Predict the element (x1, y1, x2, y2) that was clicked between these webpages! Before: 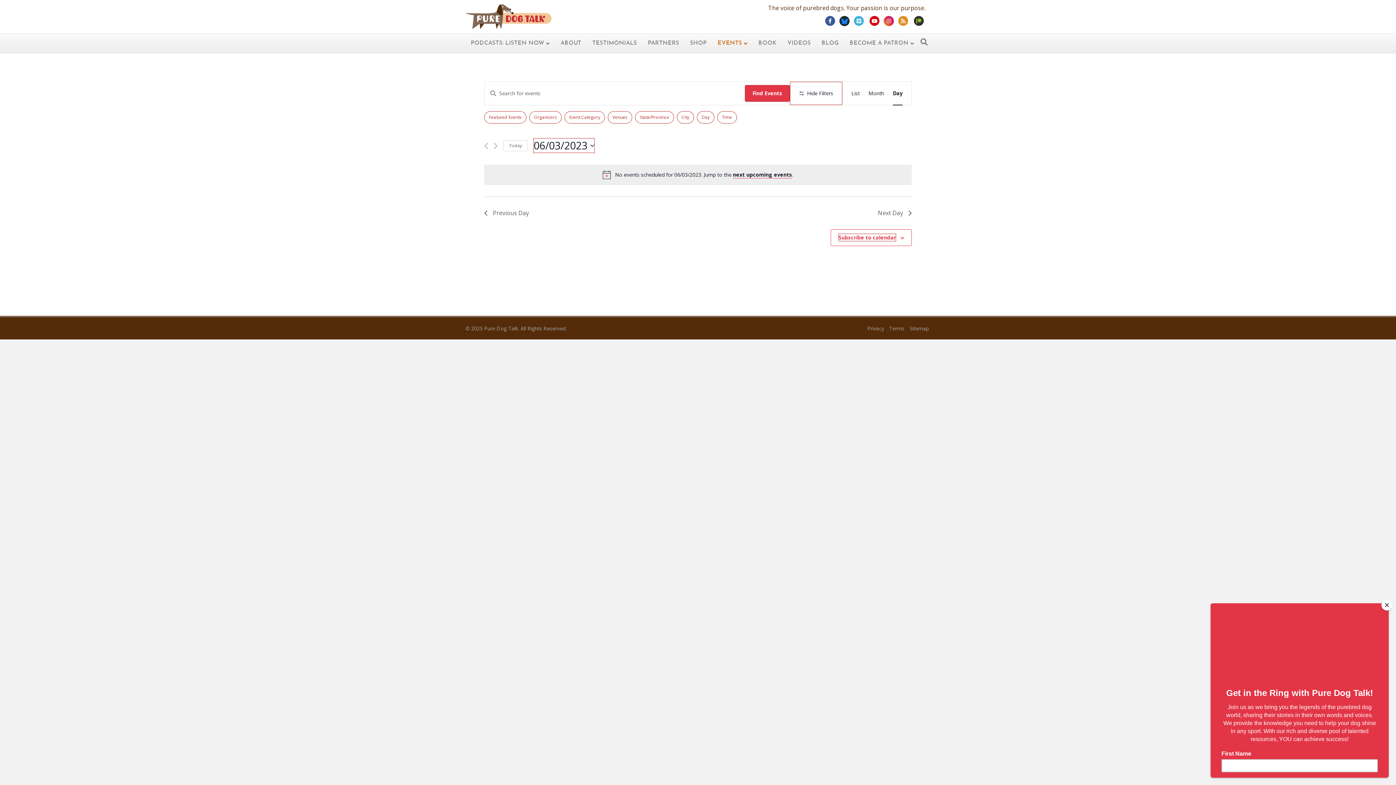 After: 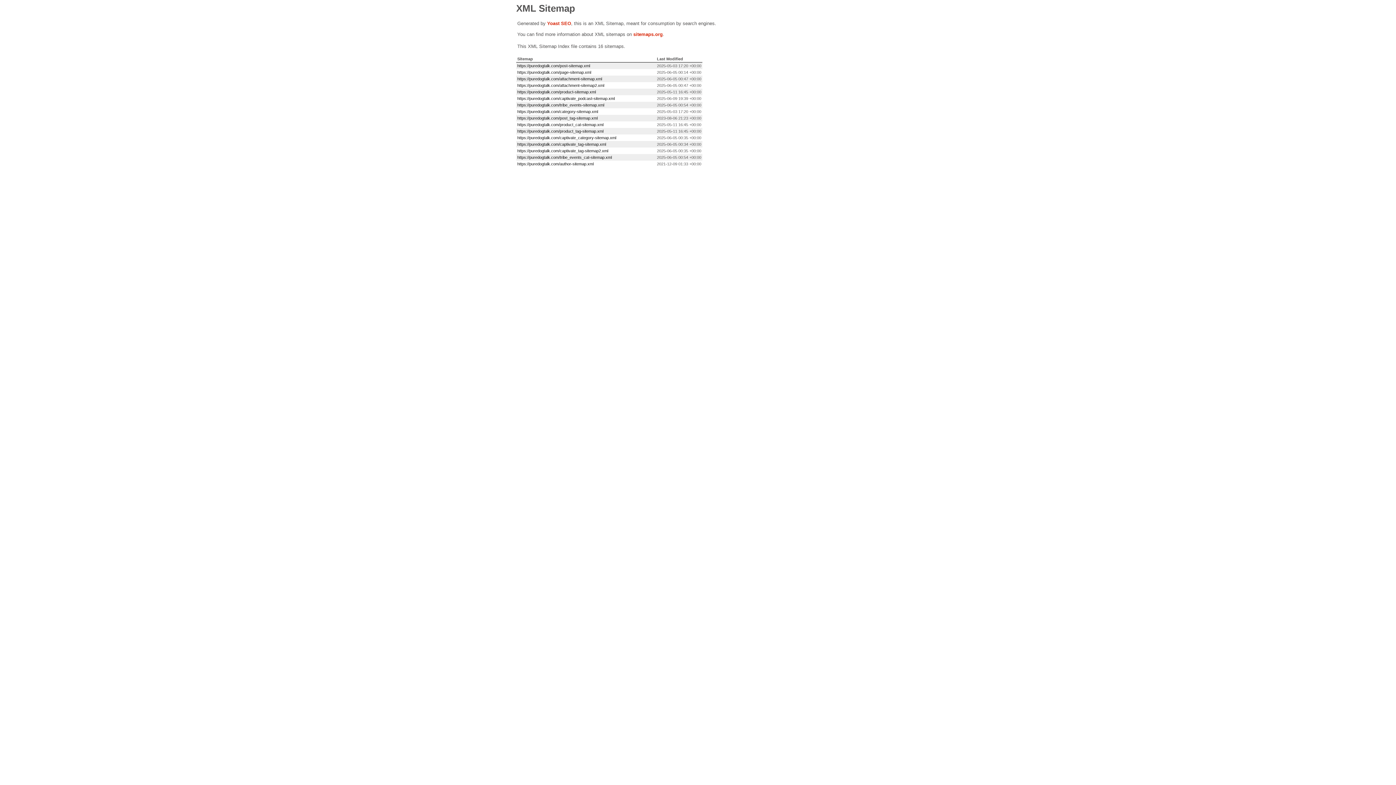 Action: bbox: (909, 325, 929, 332) label: Sitemap